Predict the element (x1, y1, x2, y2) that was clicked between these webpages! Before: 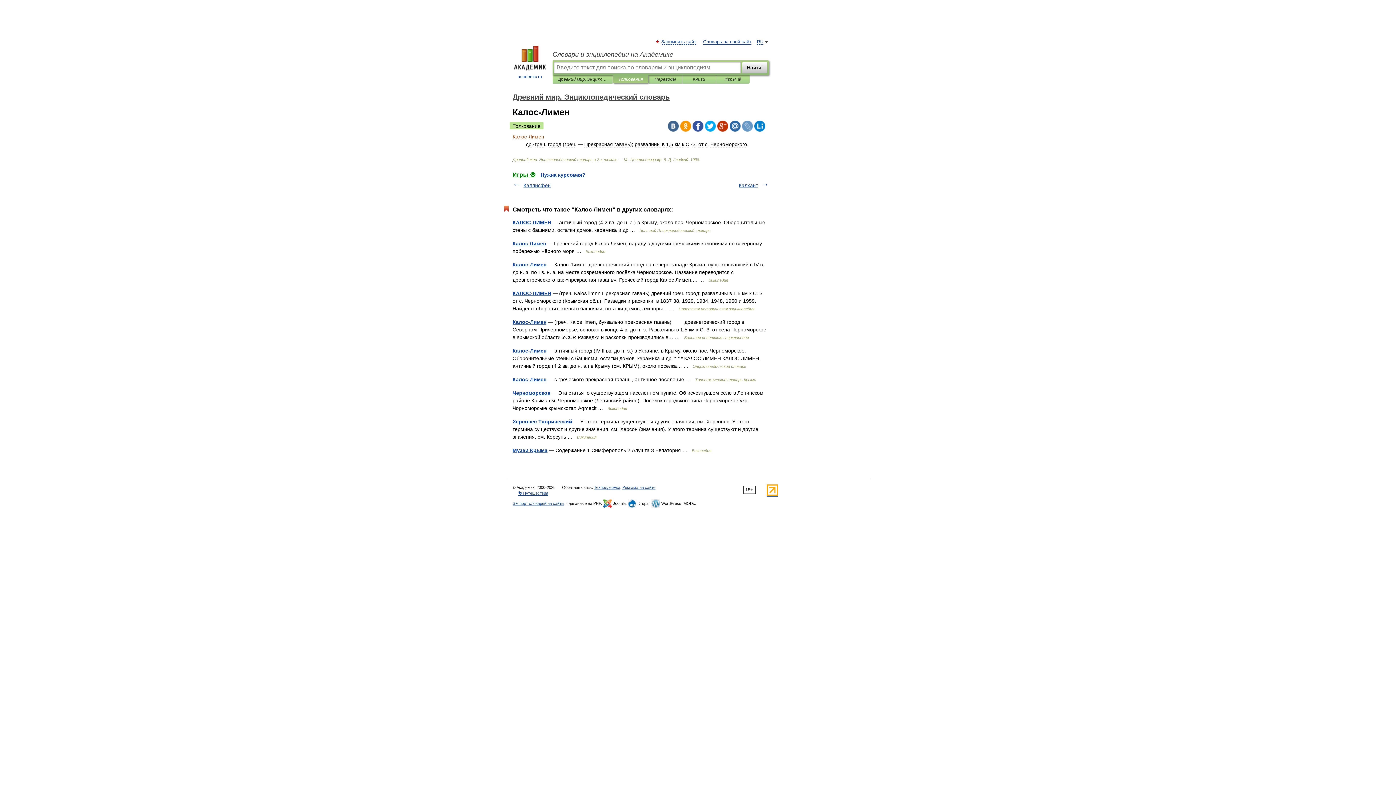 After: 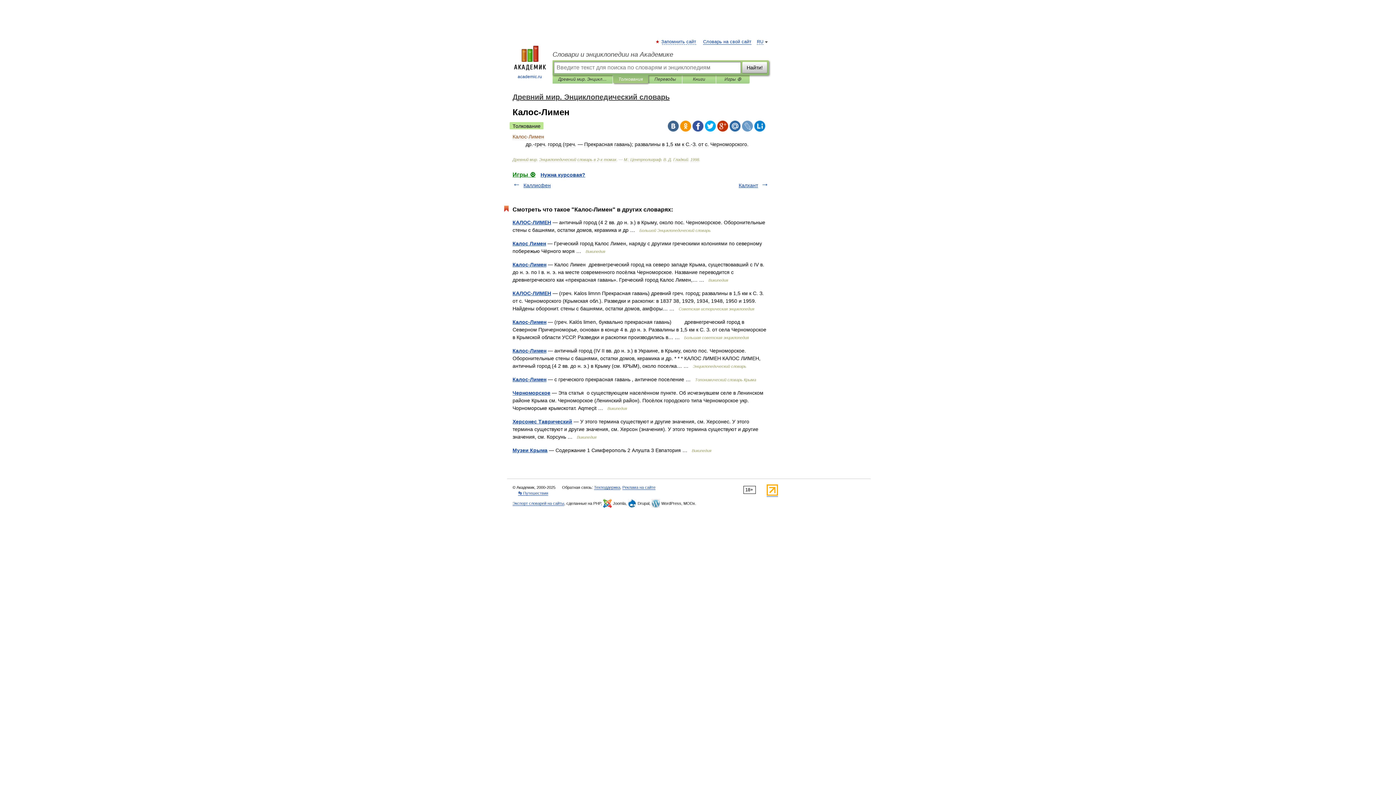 Action: bbox: (729, 120, 740, 131)